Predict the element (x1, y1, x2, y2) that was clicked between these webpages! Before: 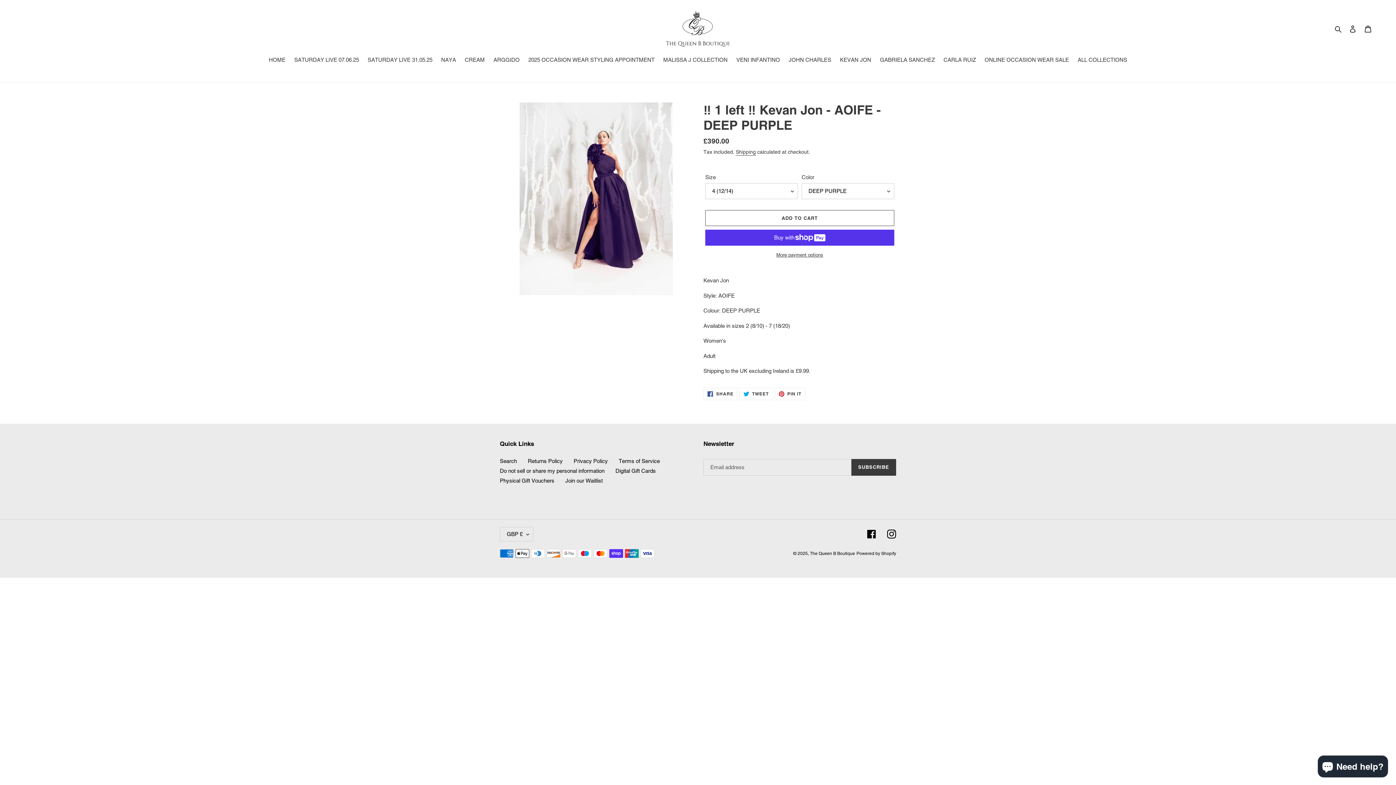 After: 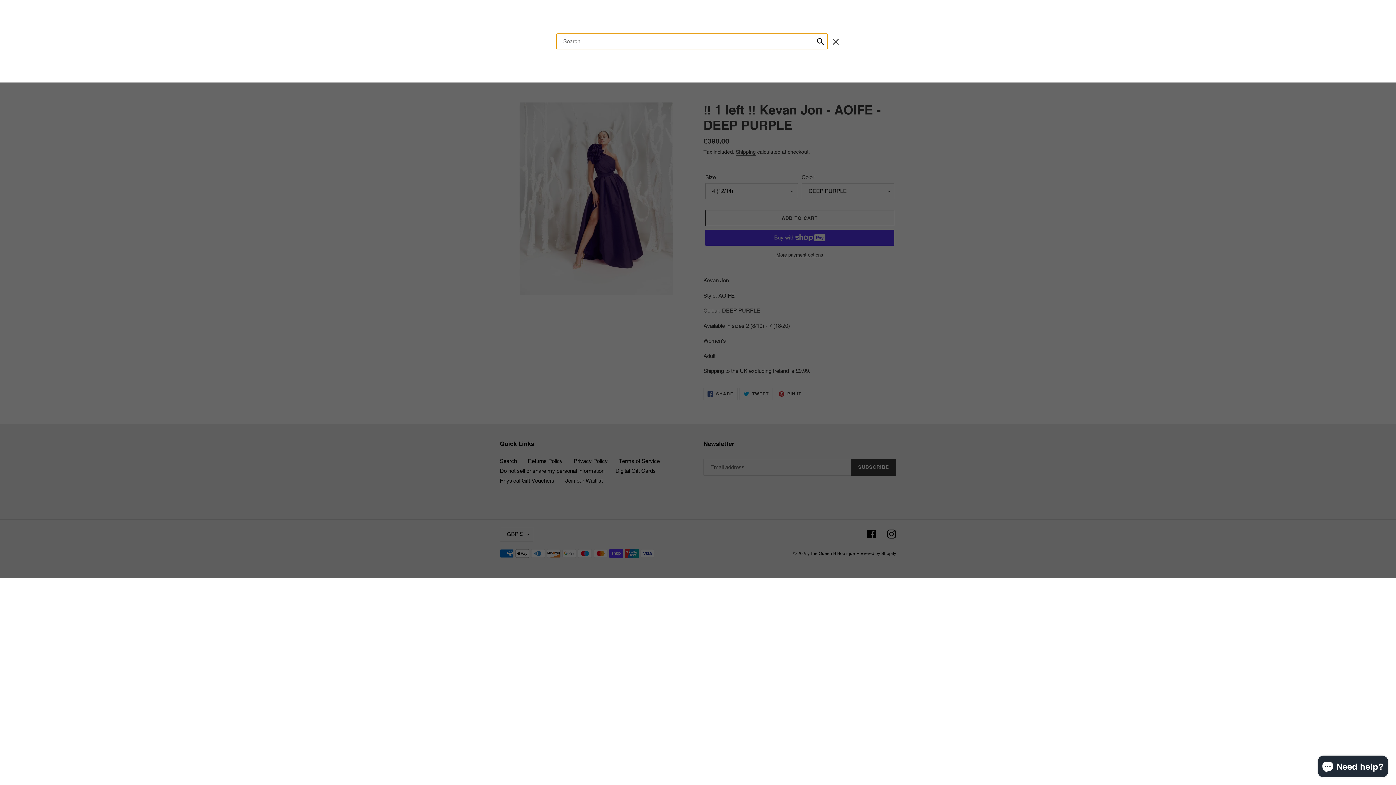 Action: label: Search bbox: (1332, 24, 1345, 33)